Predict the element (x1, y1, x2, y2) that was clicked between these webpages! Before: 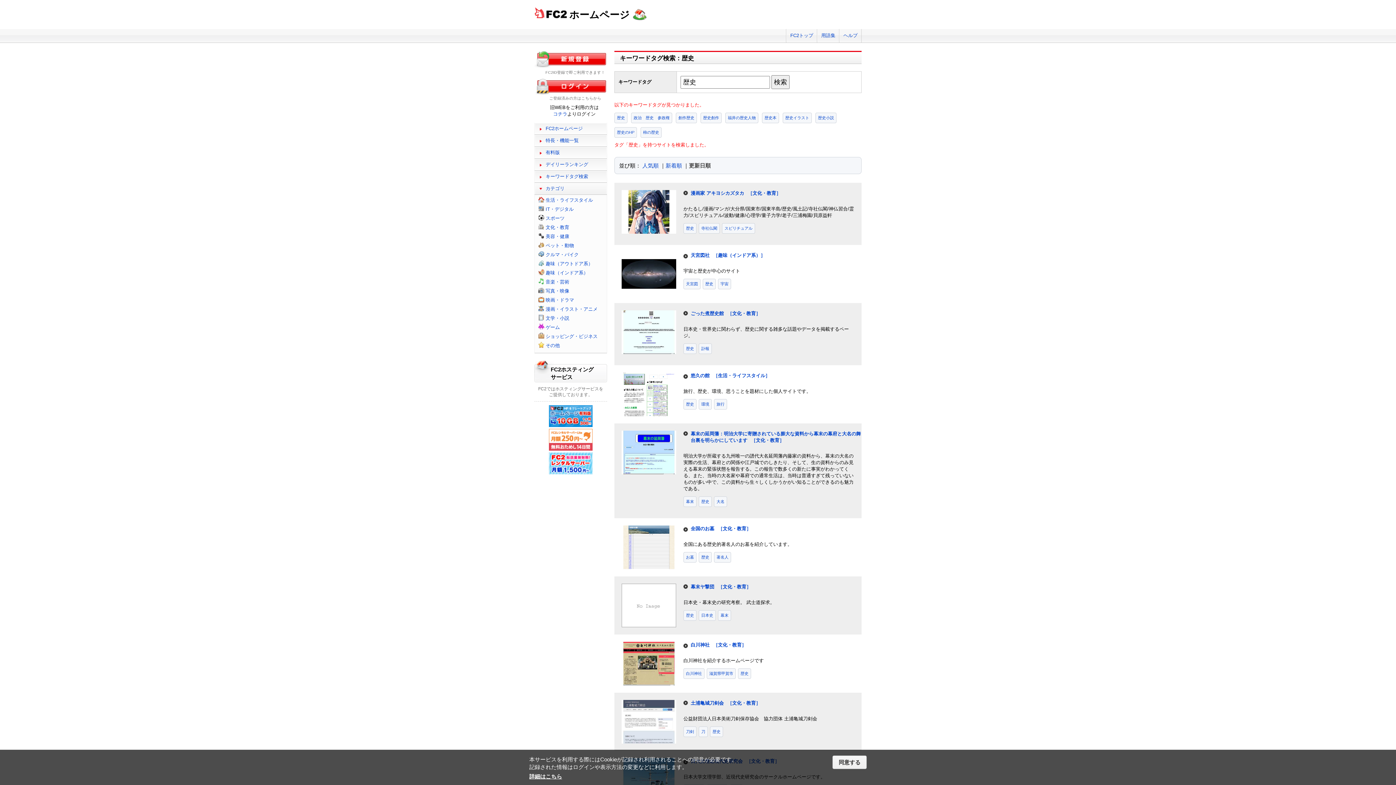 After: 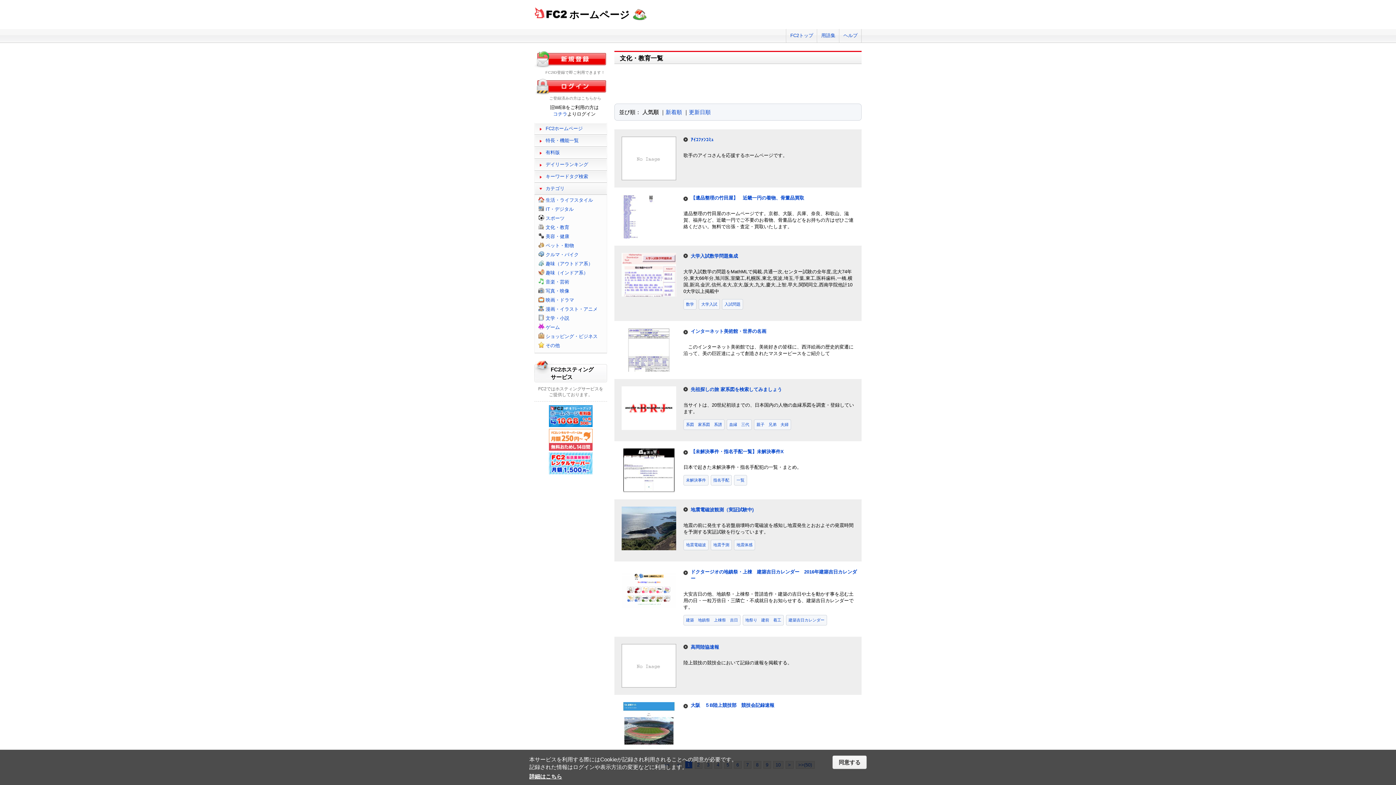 Action: bbox: (718, 584, 751, 589) label: ［文化・教育］